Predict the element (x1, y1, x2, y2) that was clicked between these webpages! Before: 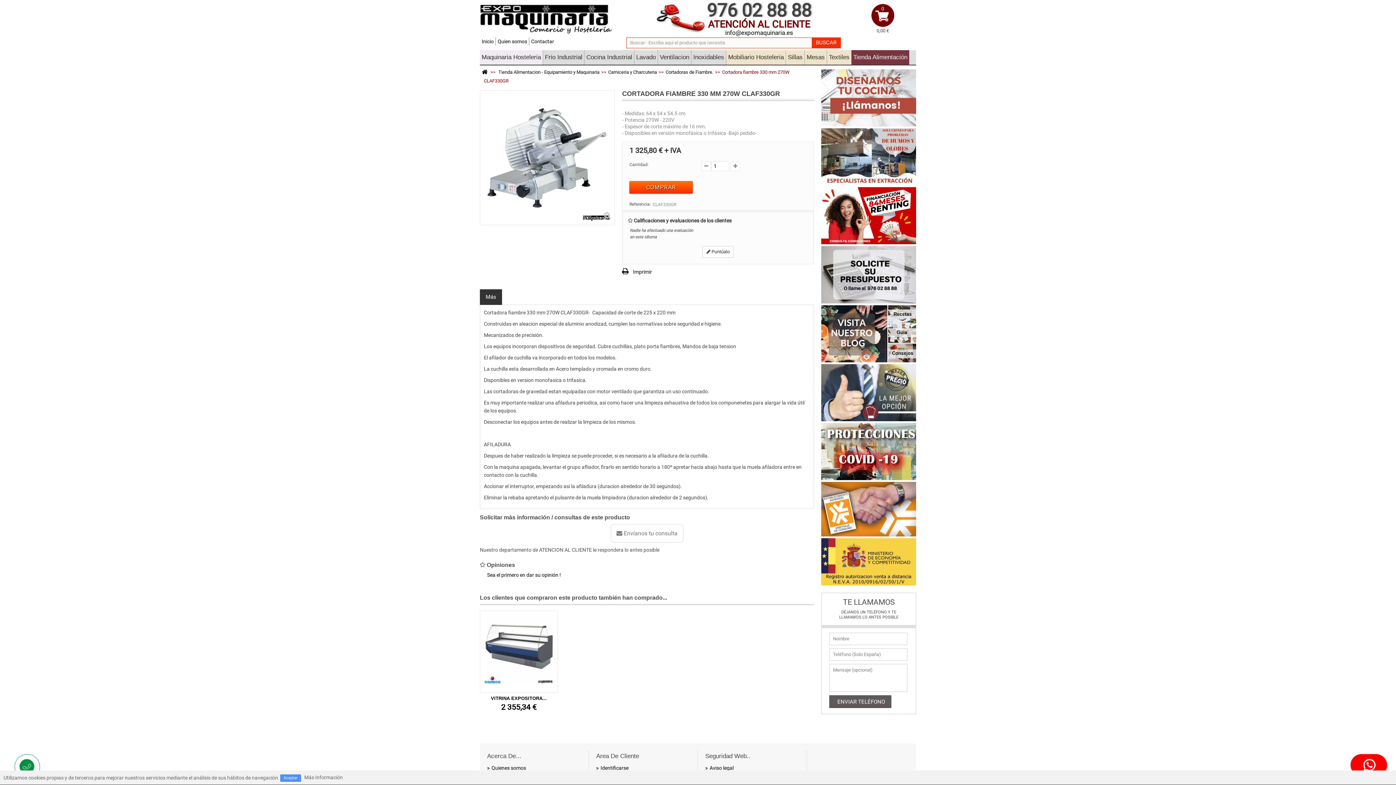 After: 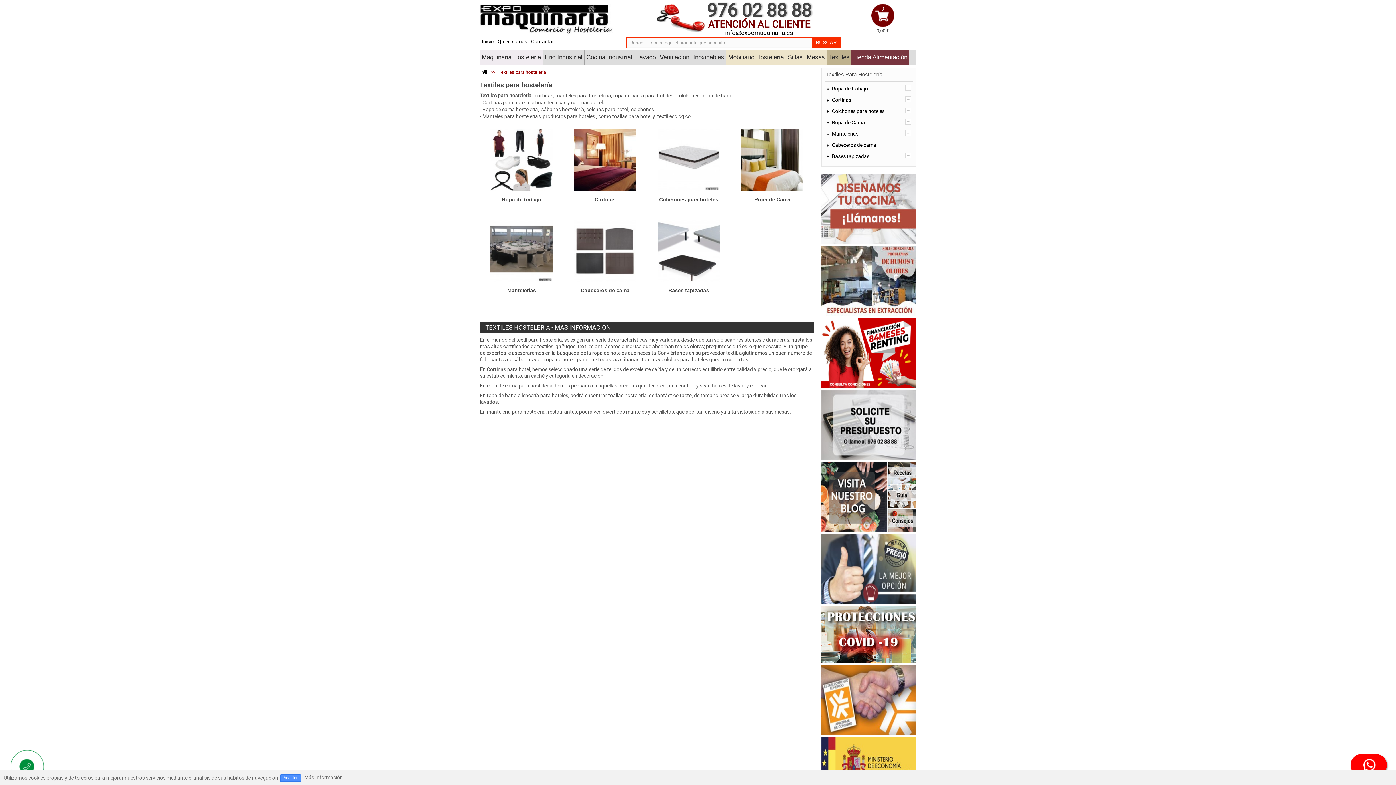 Action: bbox: (827, 50, 851, 64) label: Textiles